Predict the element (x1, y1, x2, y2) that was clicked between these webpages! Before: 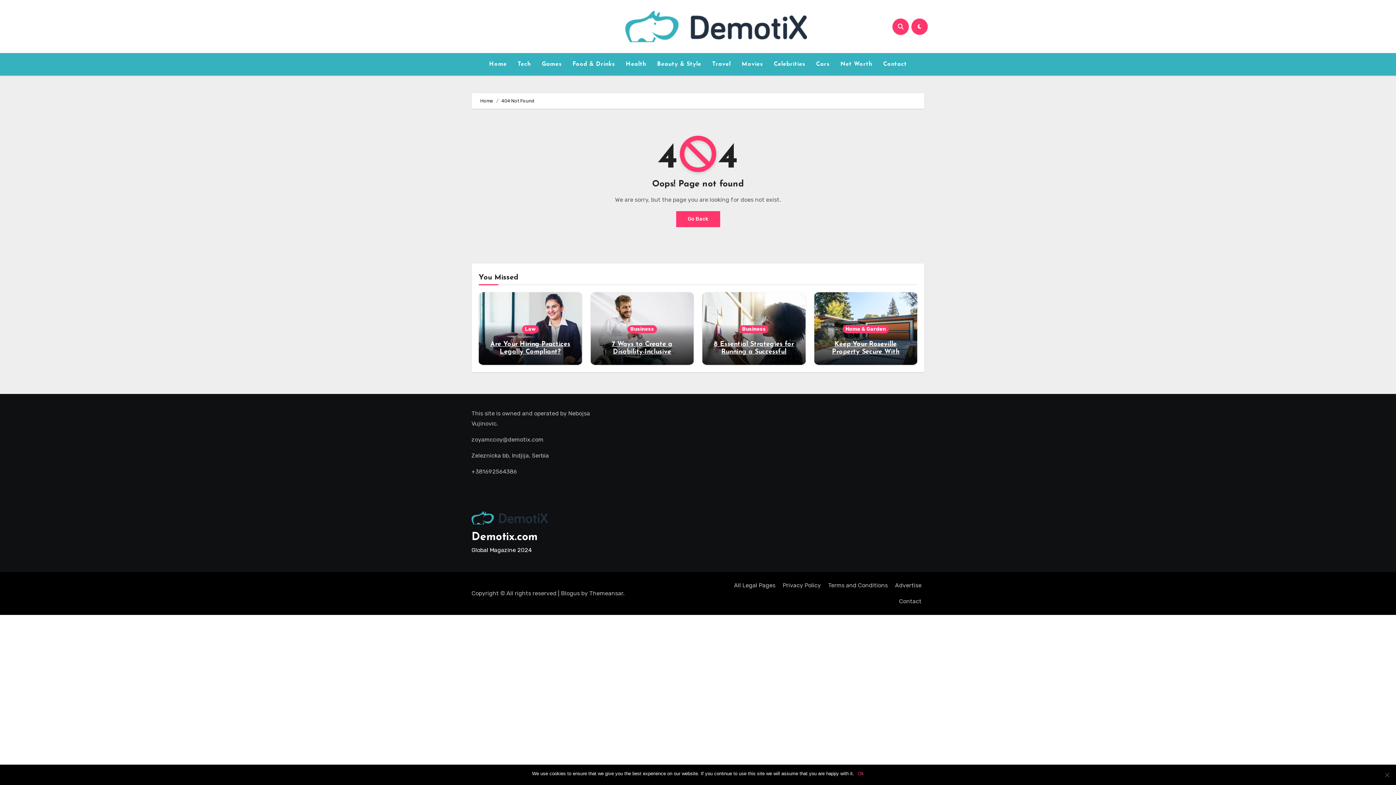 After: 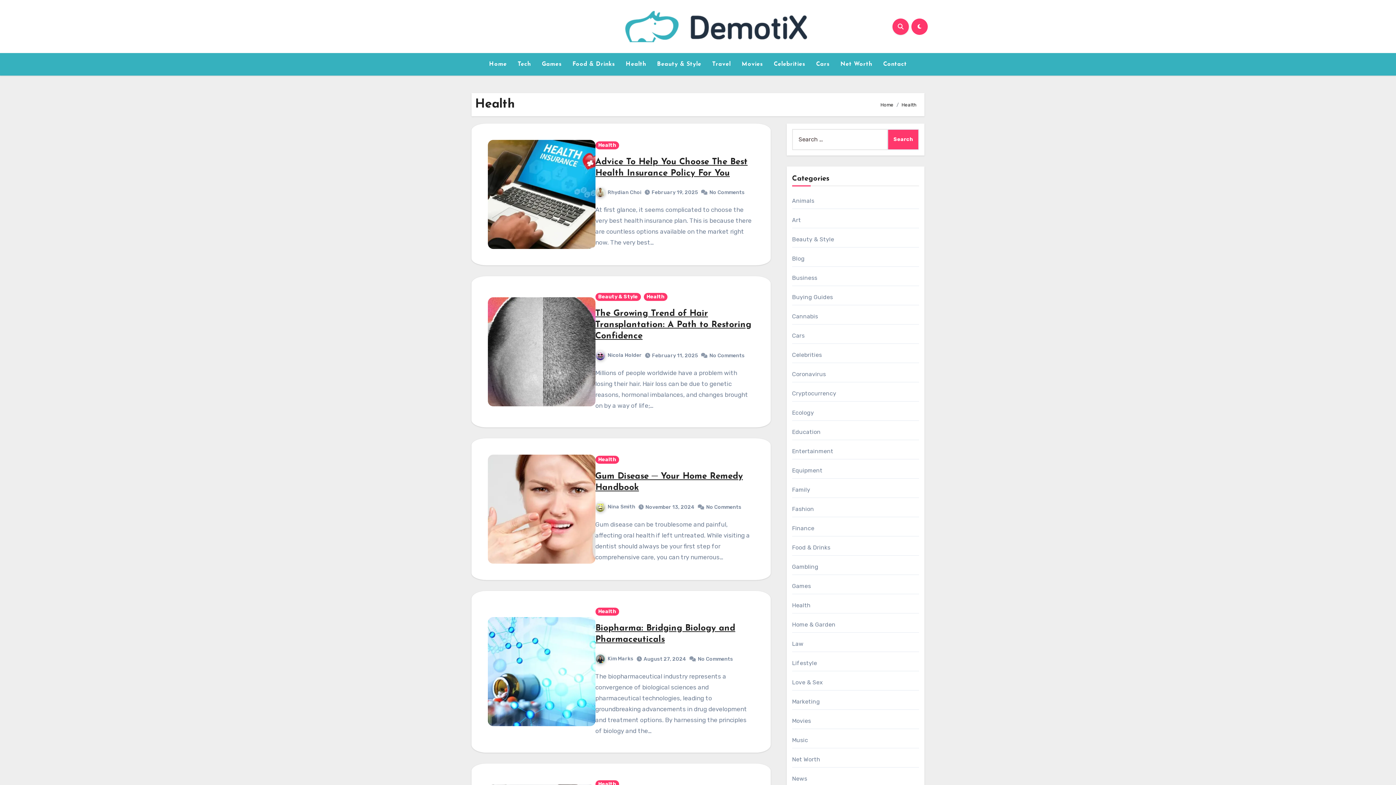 Action: bbox: (620, 56, 651, 72) label: Health